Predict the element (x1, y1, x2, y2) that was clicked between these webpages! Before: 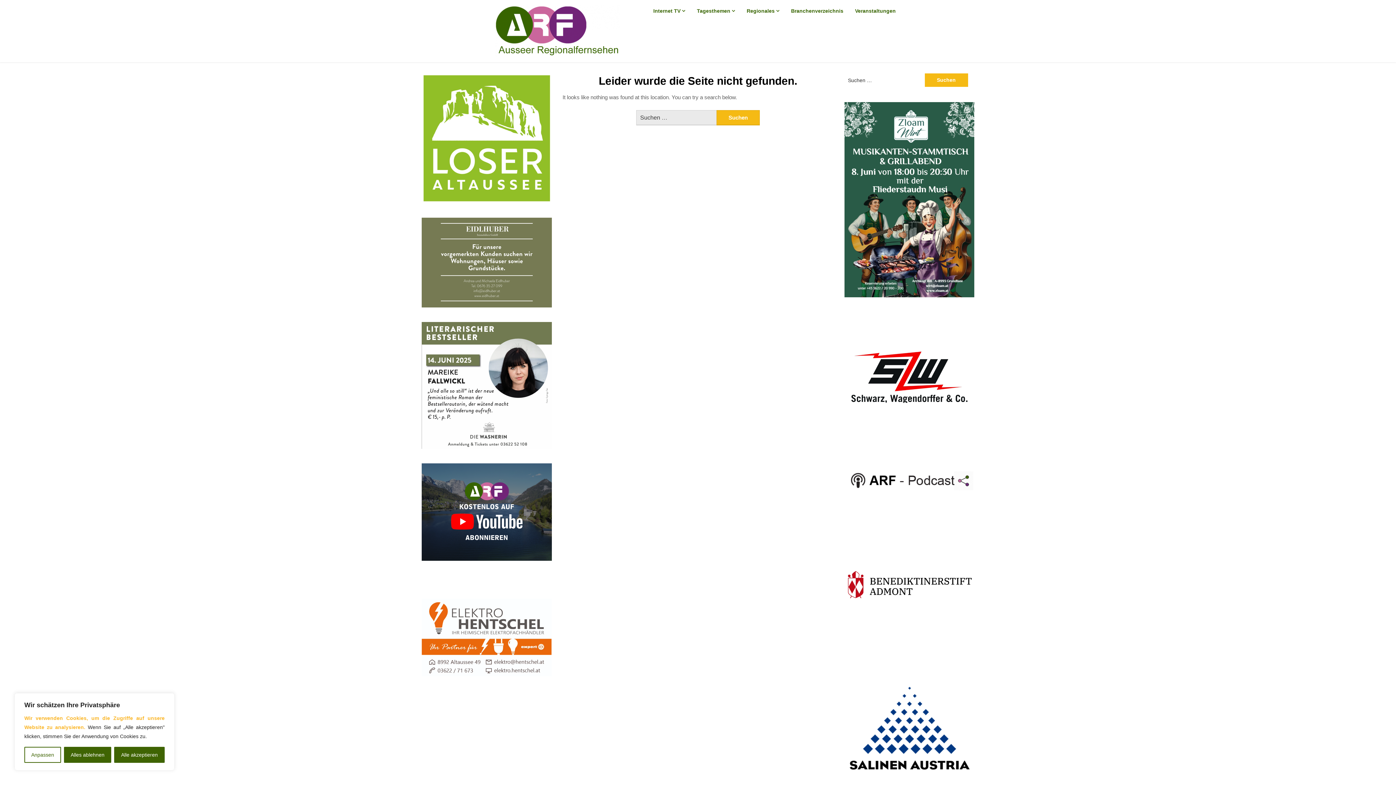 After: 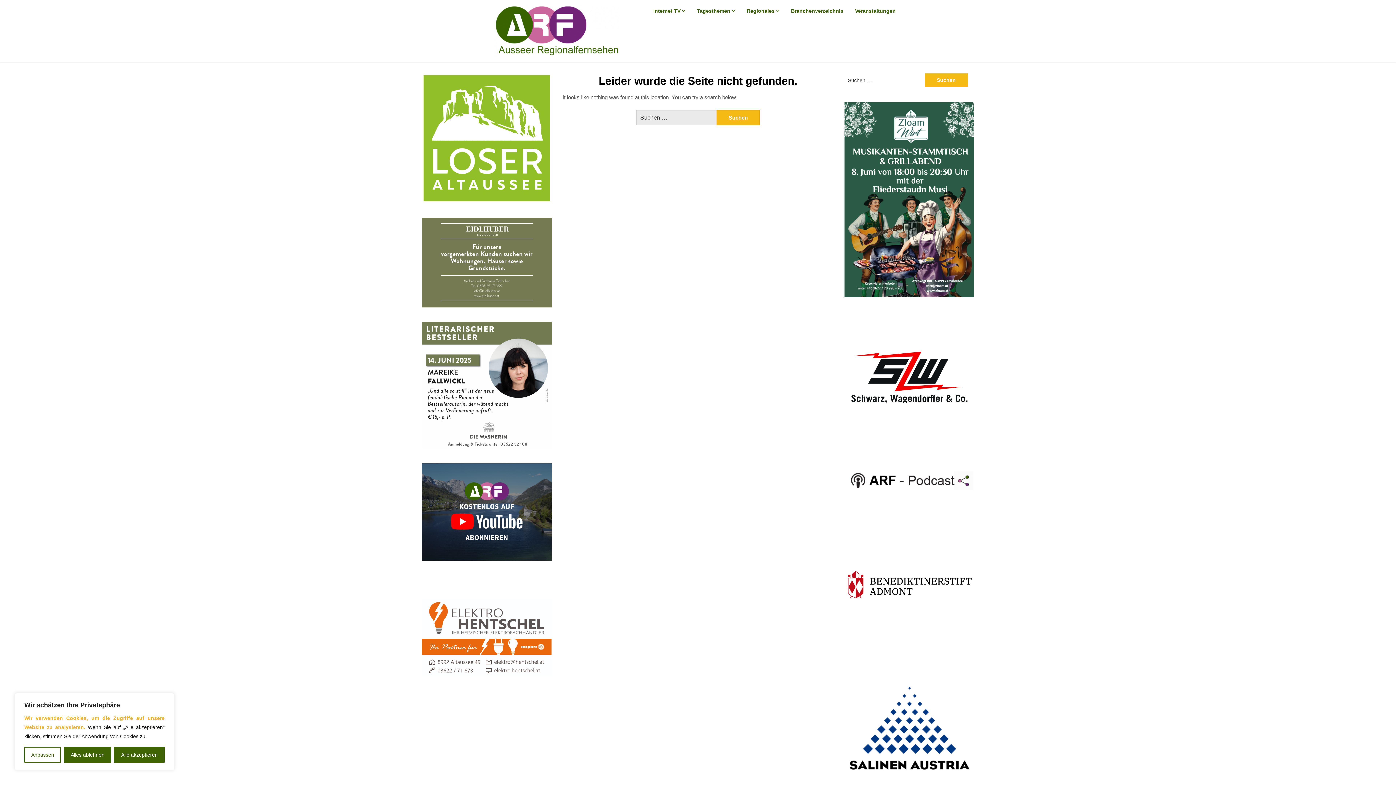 Action: bbox: (844, 102, 974, 297)